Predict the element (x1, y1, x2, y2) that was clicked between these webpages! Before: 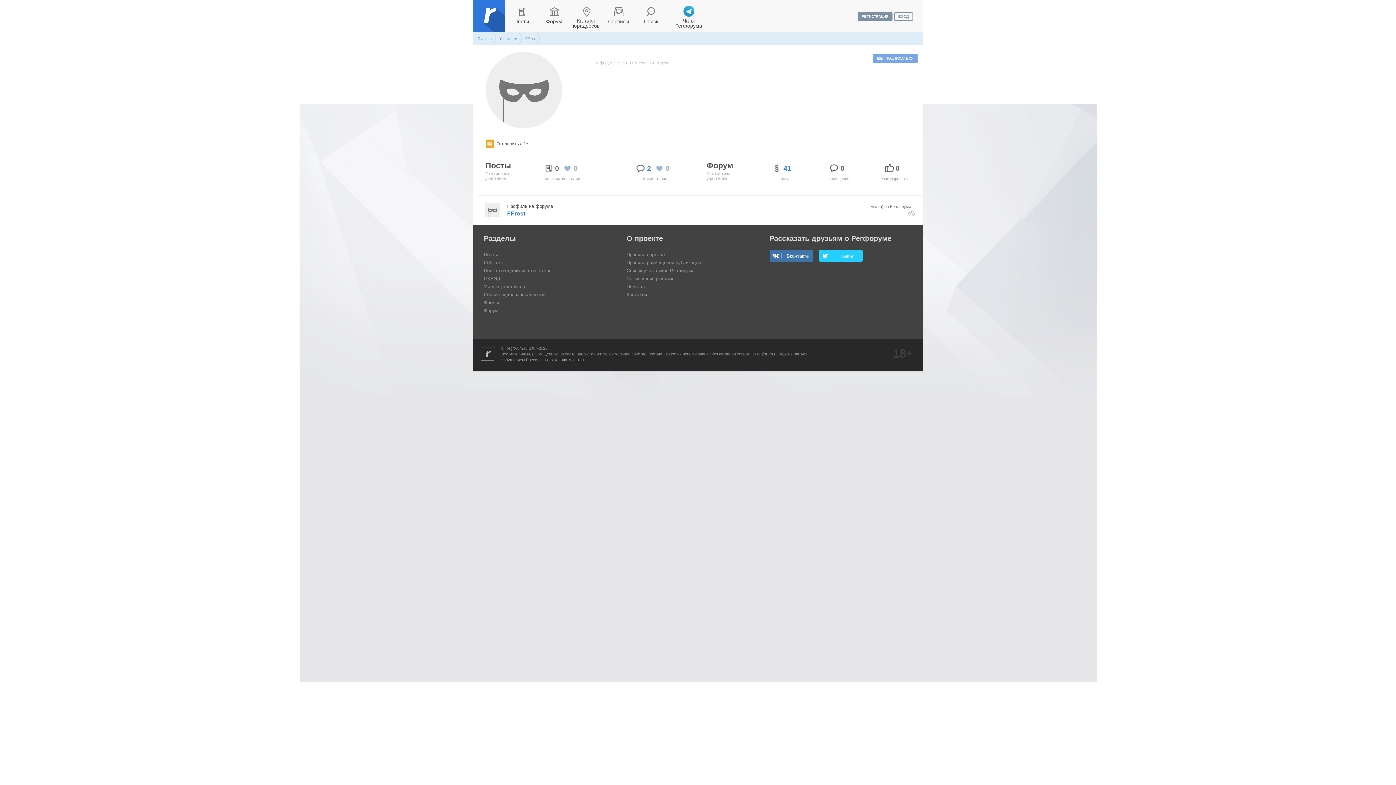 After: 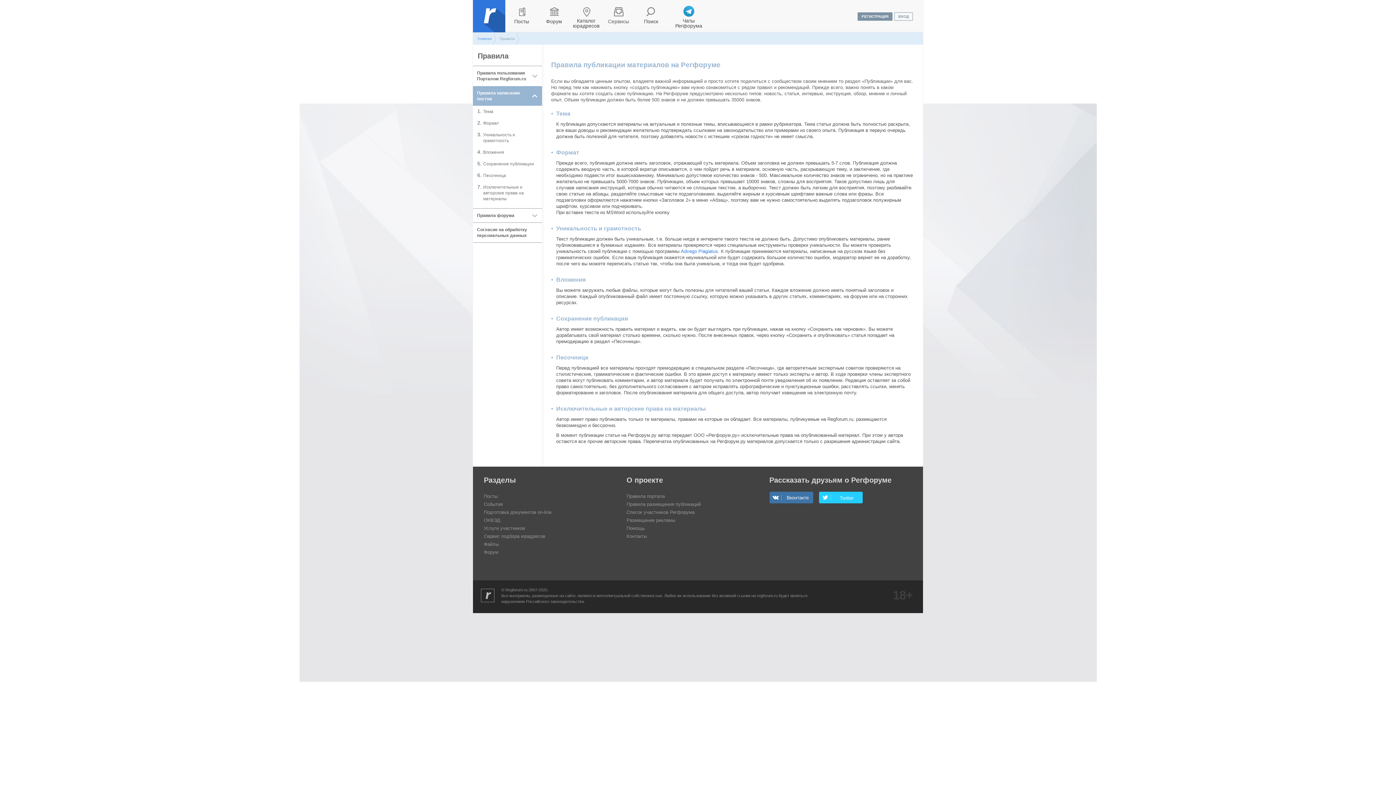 Action: bbox: (626, 260, 700, 265) label: Правила размещения публикаций